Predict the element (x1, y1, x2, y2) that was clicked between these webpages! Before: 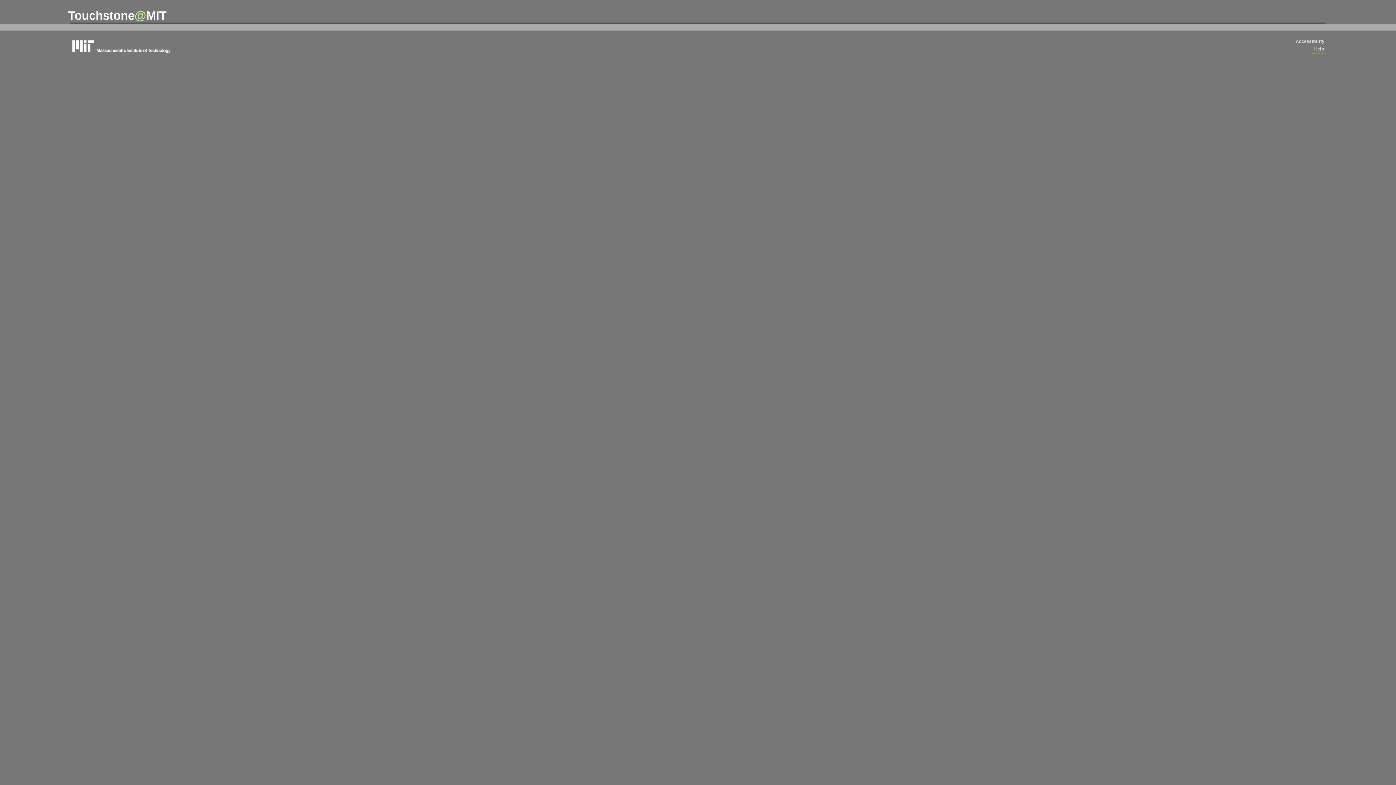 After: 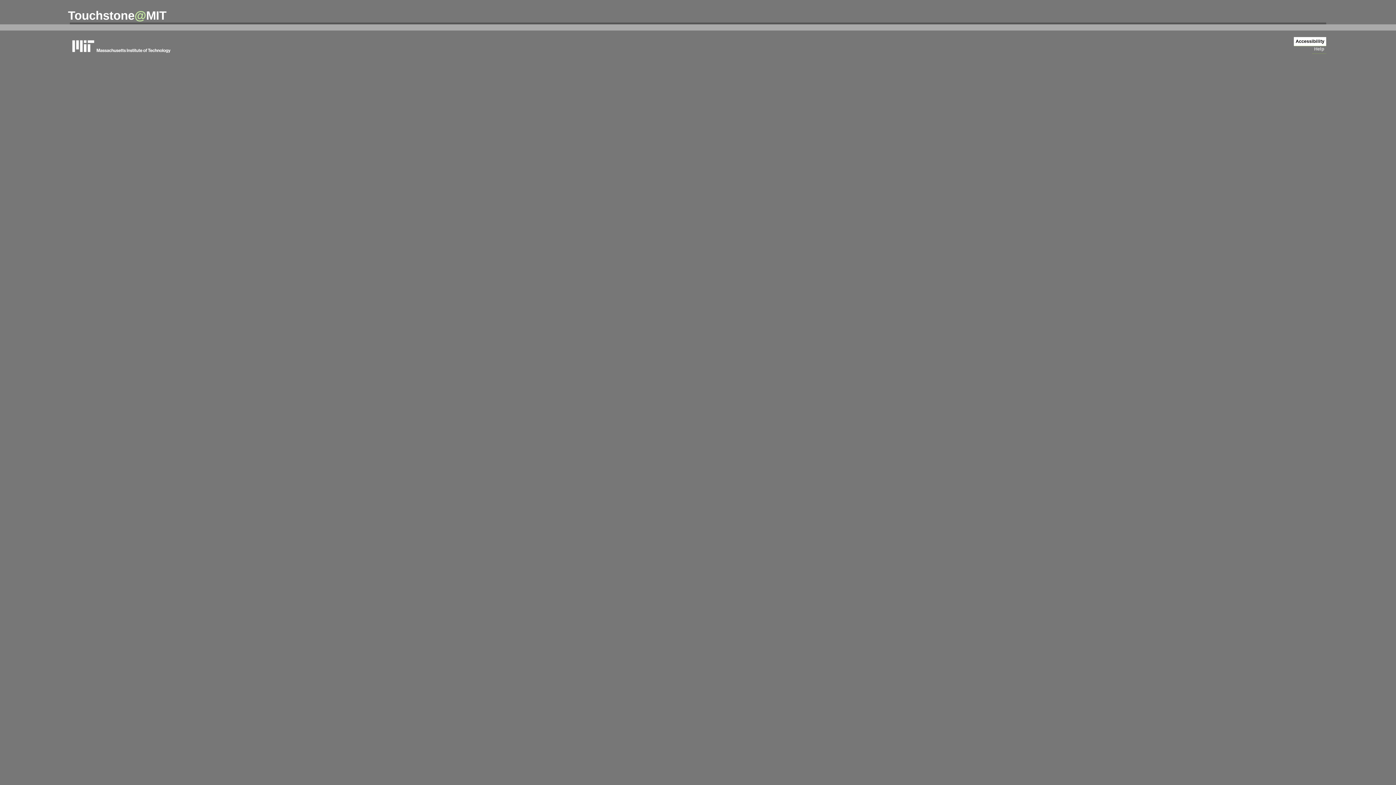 Action: bbox: (1294, 37, 1326, 46) label: Accessibility